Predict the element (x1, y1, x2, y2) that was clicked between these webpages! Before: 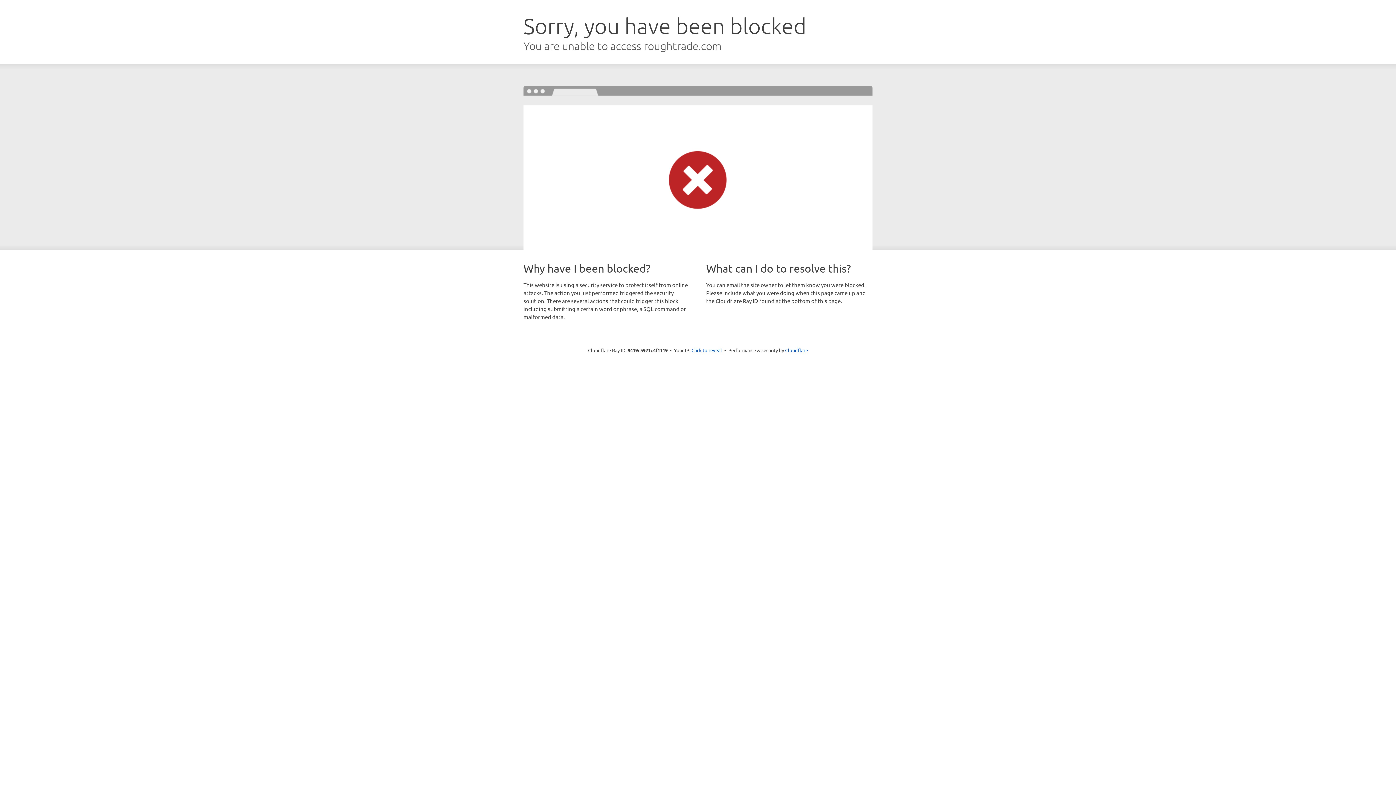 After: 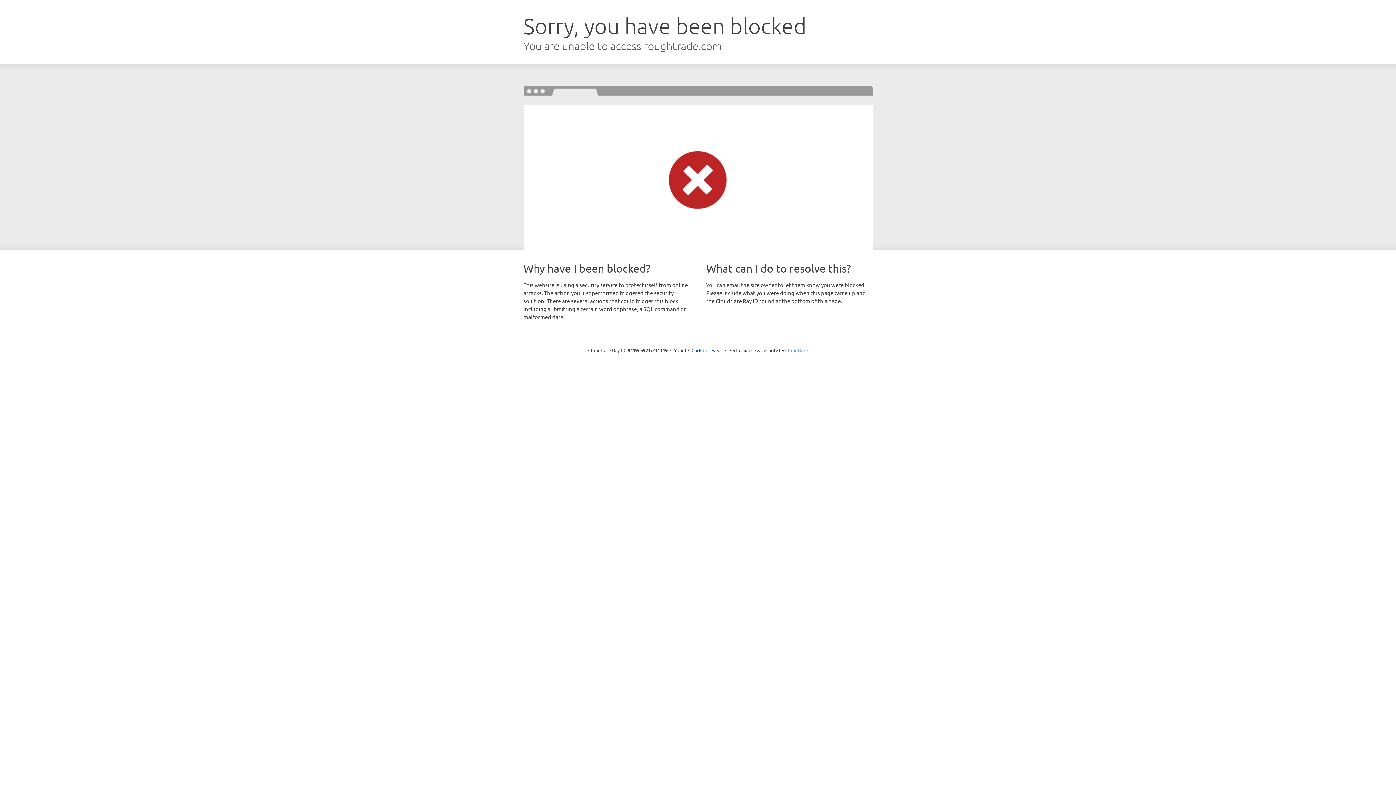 Action: label: Cloudflare bbox: (785, 347, 808, 353)